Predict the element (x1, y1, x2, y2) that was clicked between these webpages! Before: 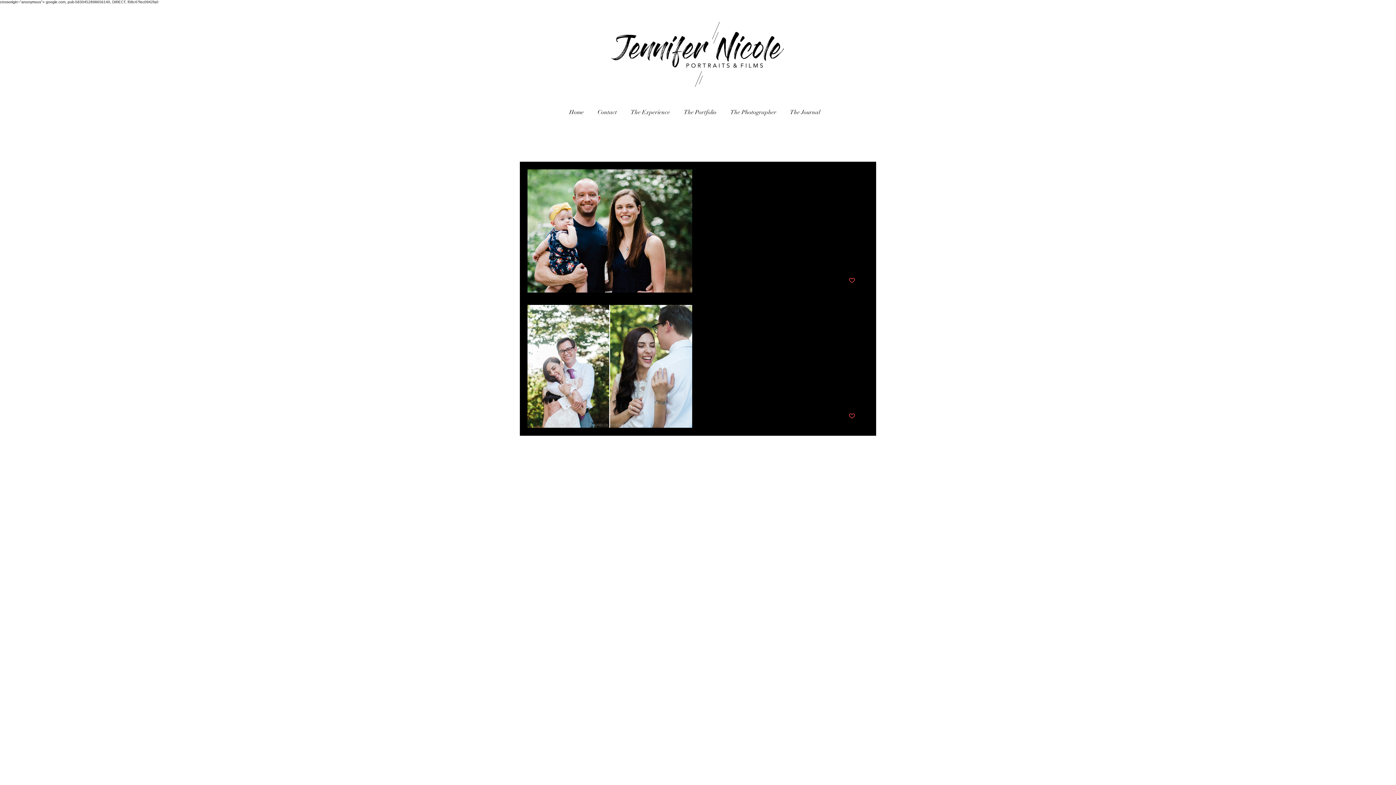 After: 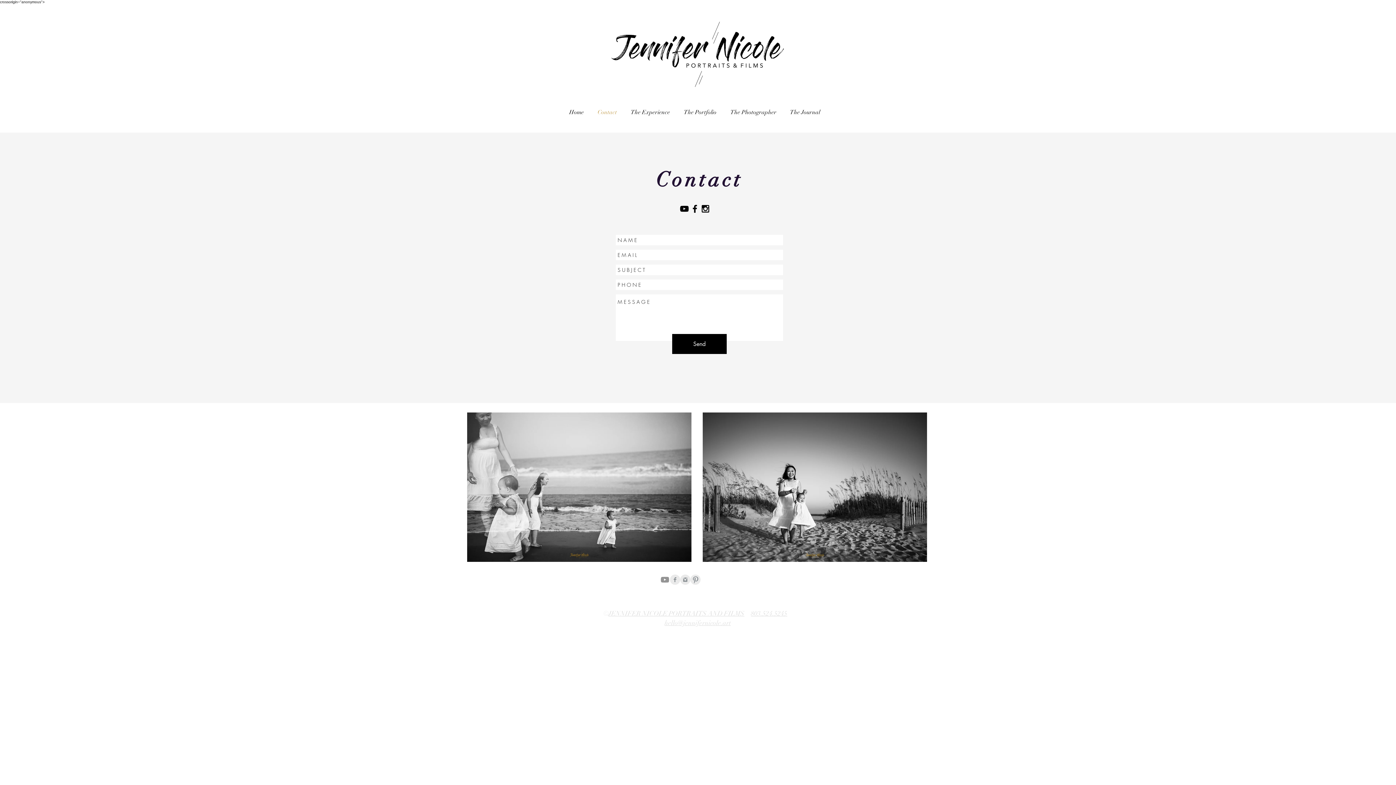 Action: bbox: (594, 101, 627, 123) label: Contact